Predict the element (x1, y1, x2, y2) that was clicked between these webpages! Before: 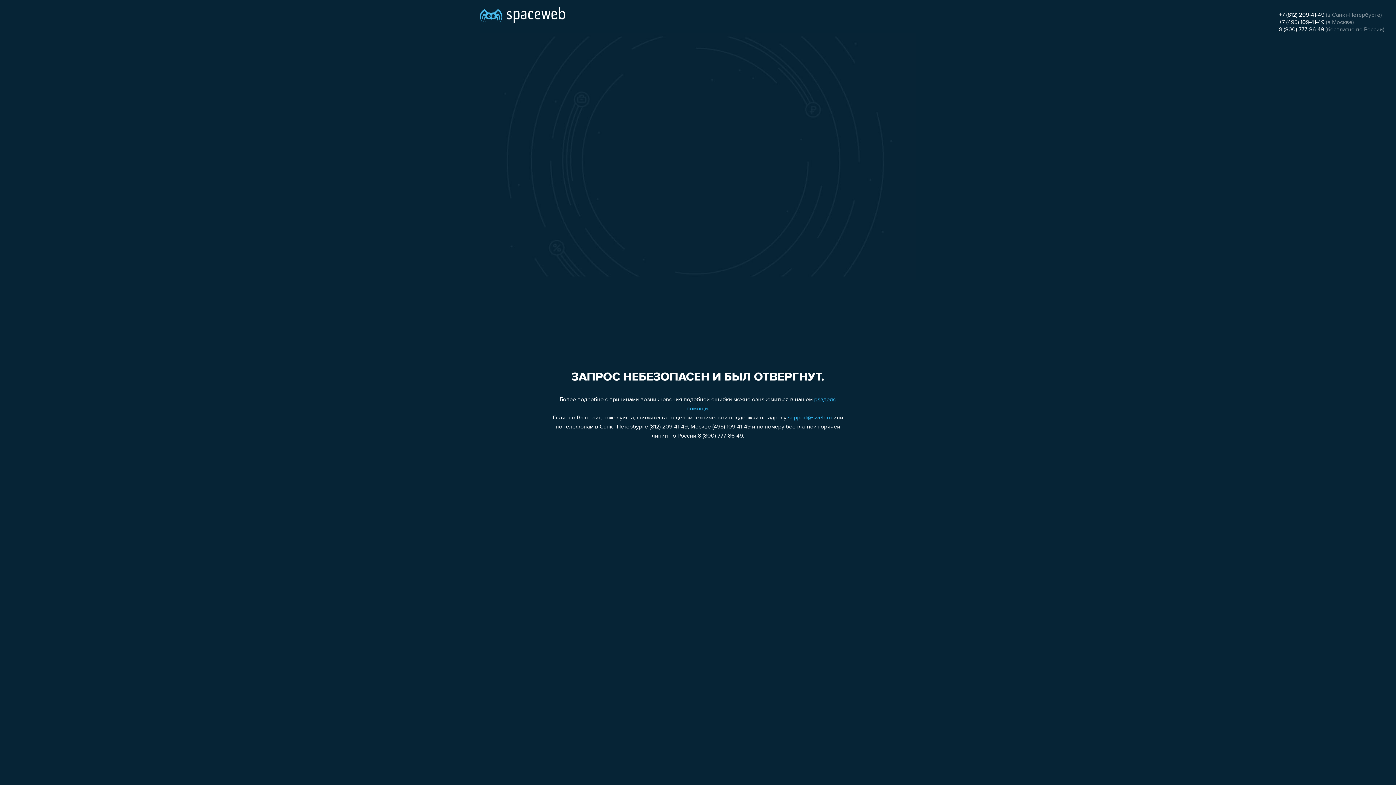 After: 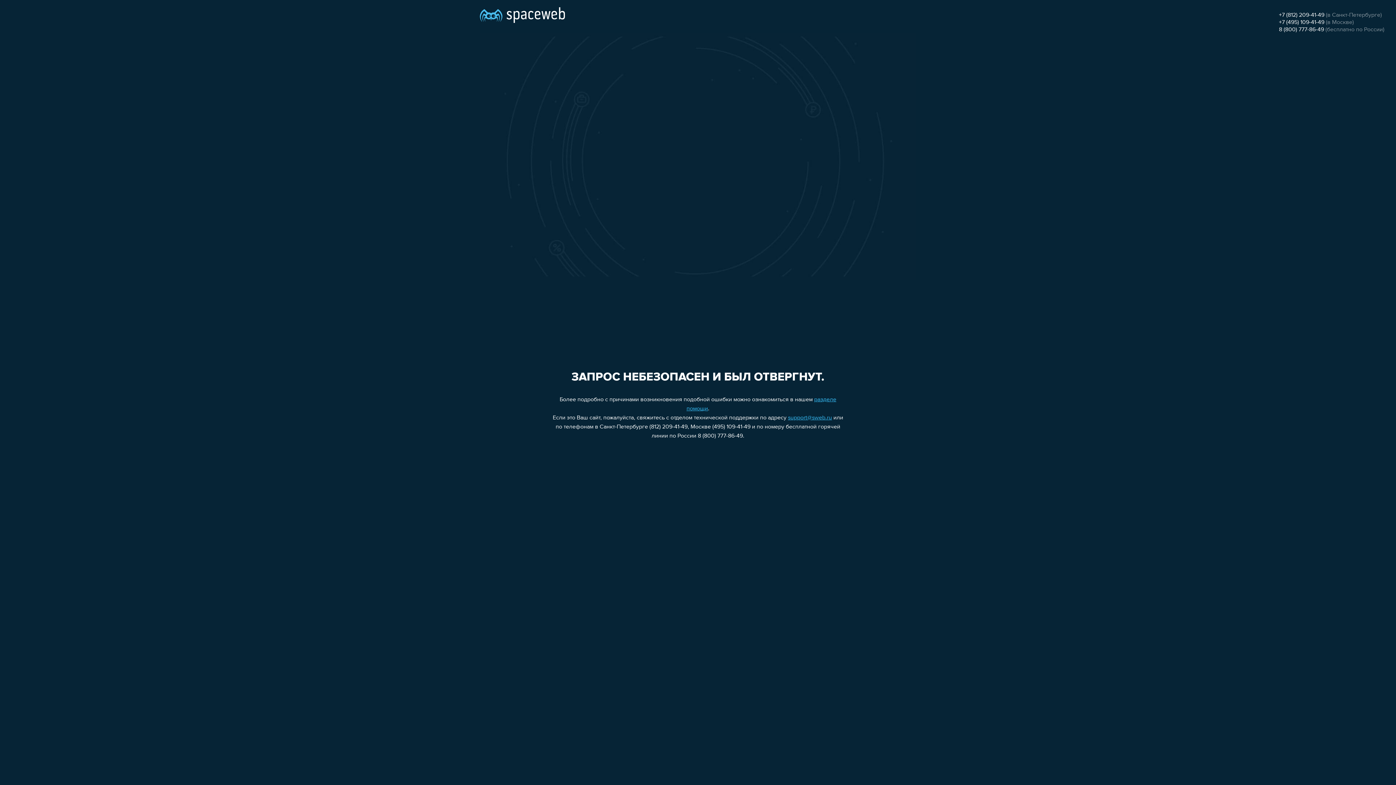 Action: bbox: (788, 415, 832, 421) label: support@sweb.ru